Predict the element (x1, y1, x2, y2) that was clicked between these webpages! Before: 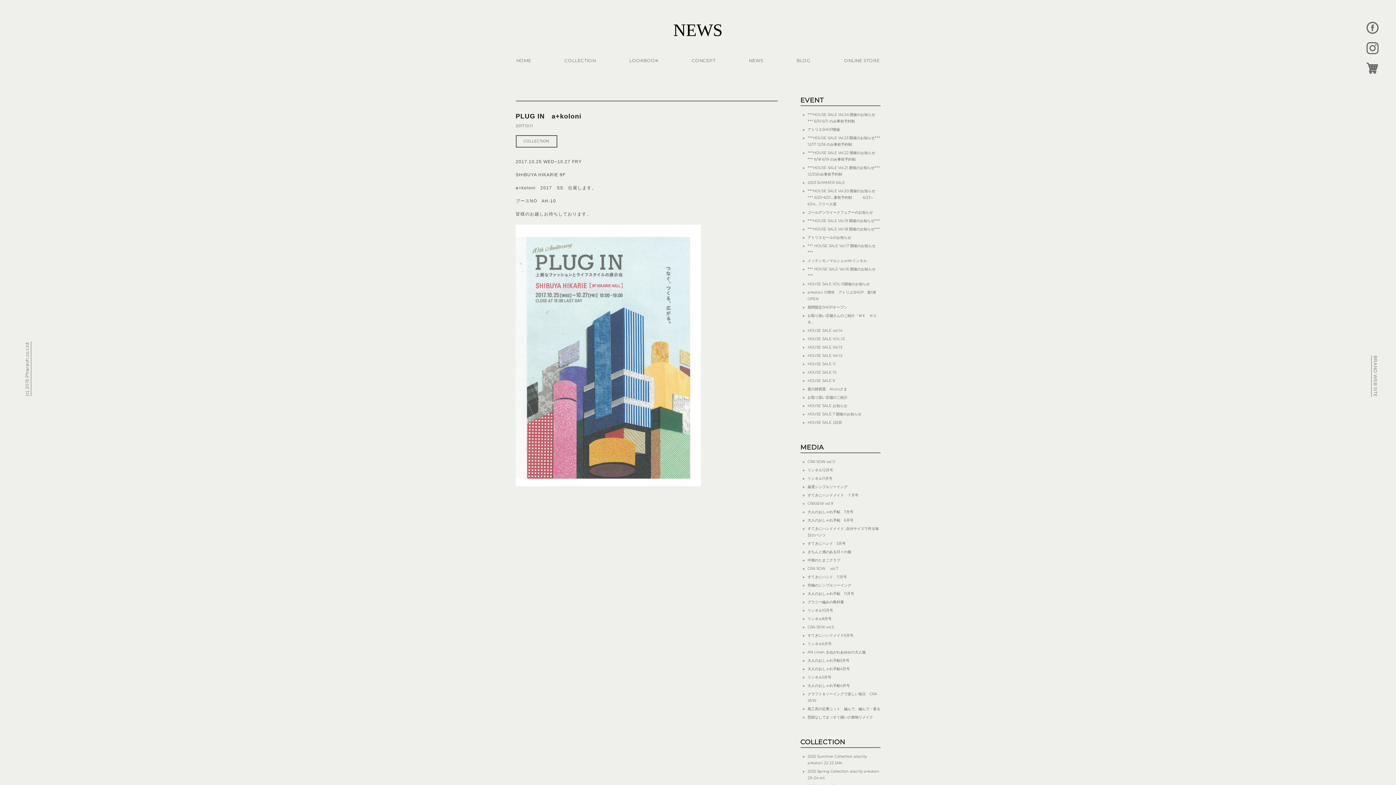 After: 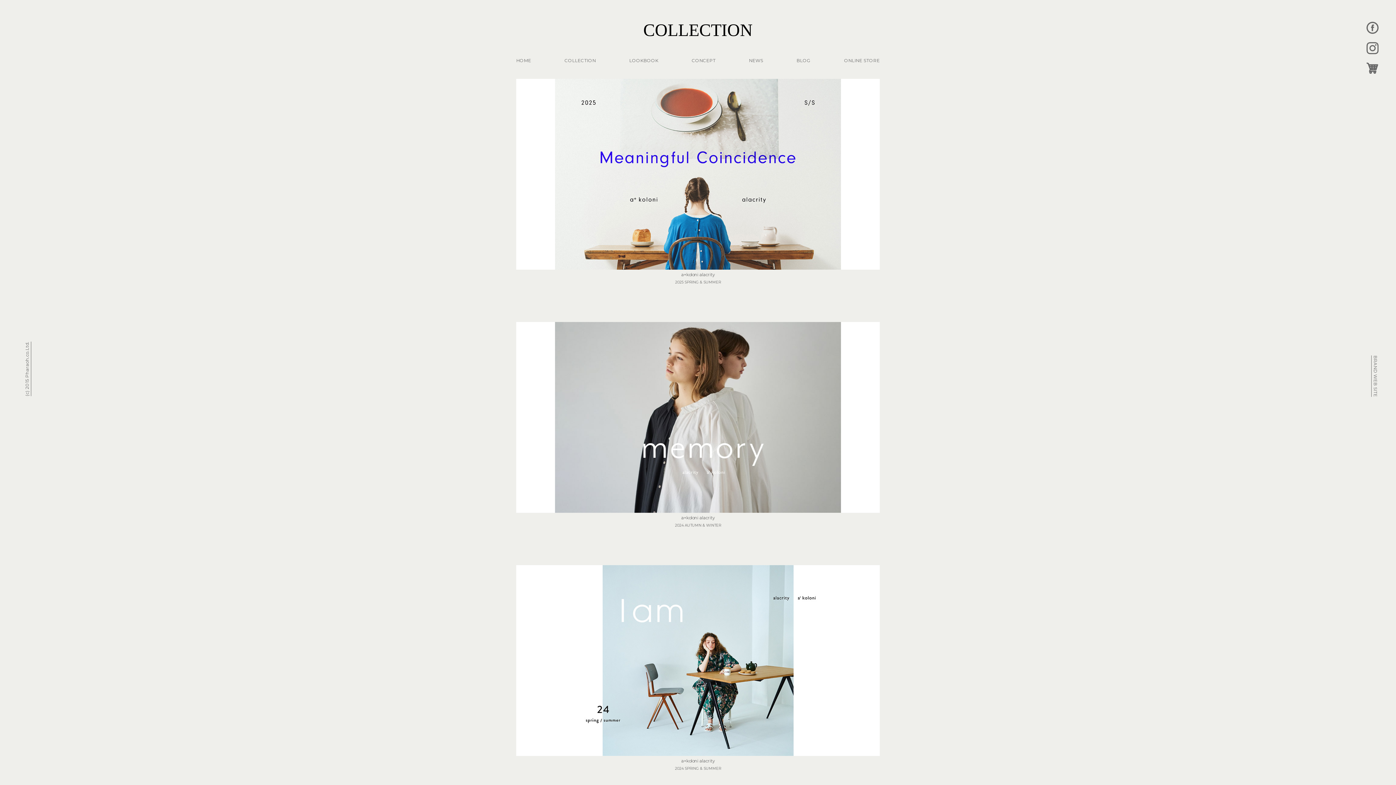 Action: bbox: (564, 57, 595, 63) label: COLLECTION